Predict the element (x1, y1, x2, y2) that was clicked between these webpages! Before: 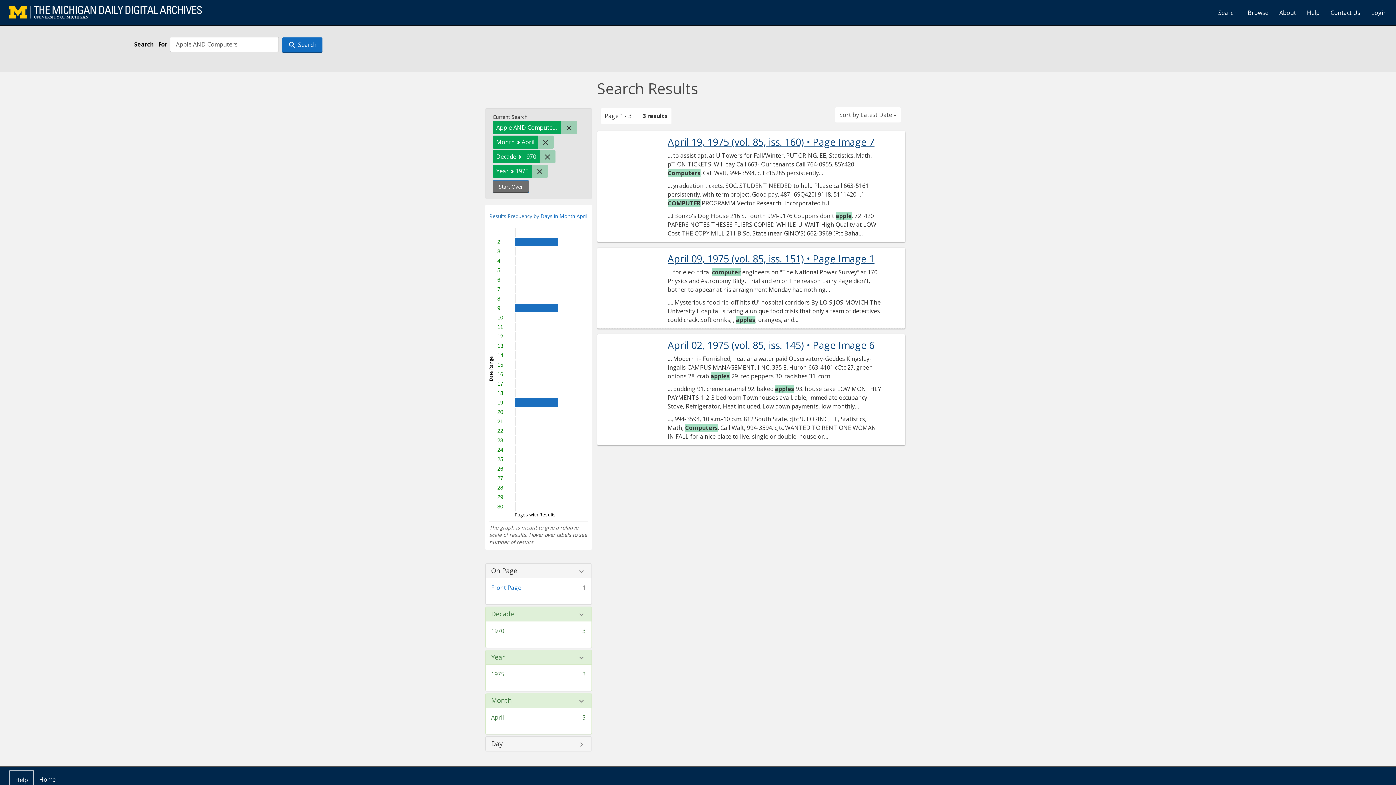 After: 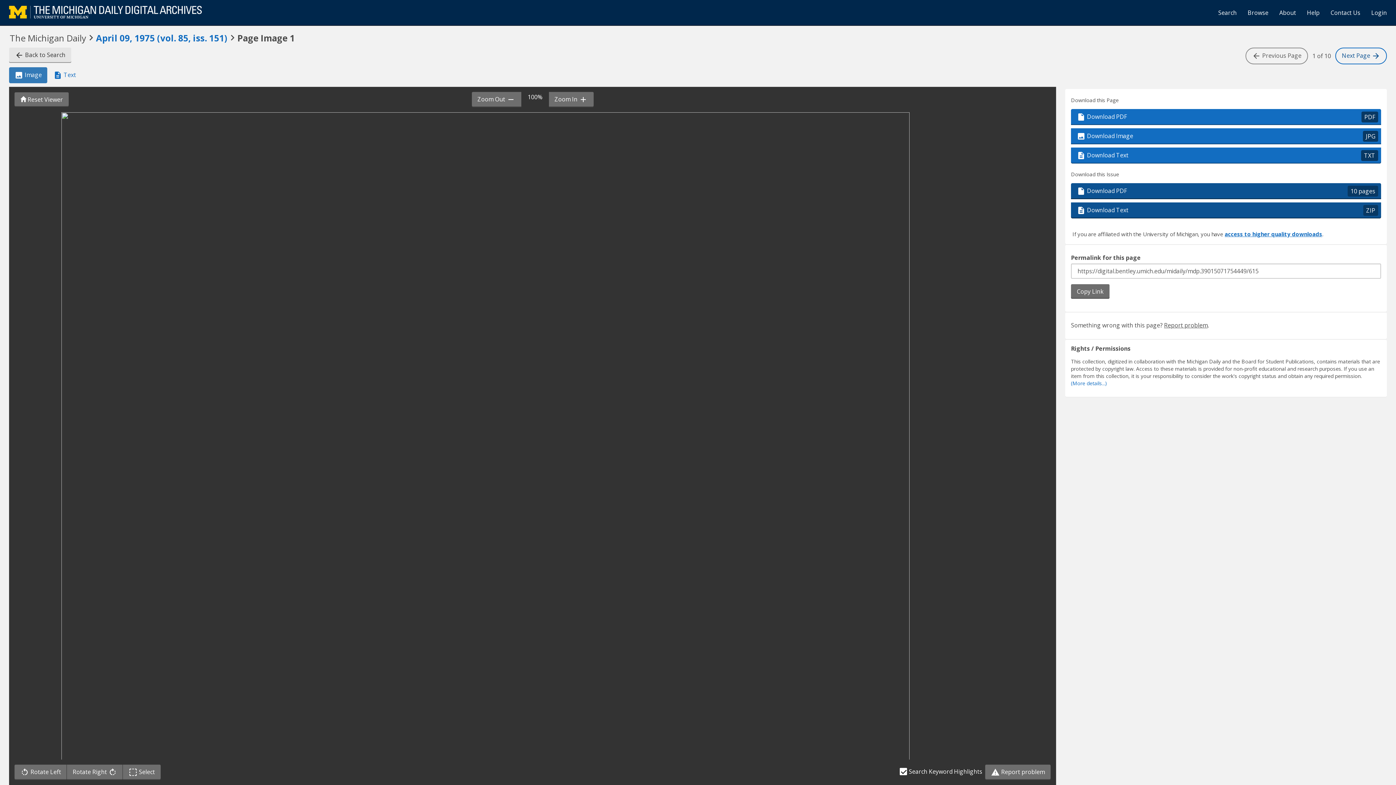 Action: label: April 09, 1975 (vol. 85, iss. 151) • Page Image 1 bbox: (667, 253, 881, 264)